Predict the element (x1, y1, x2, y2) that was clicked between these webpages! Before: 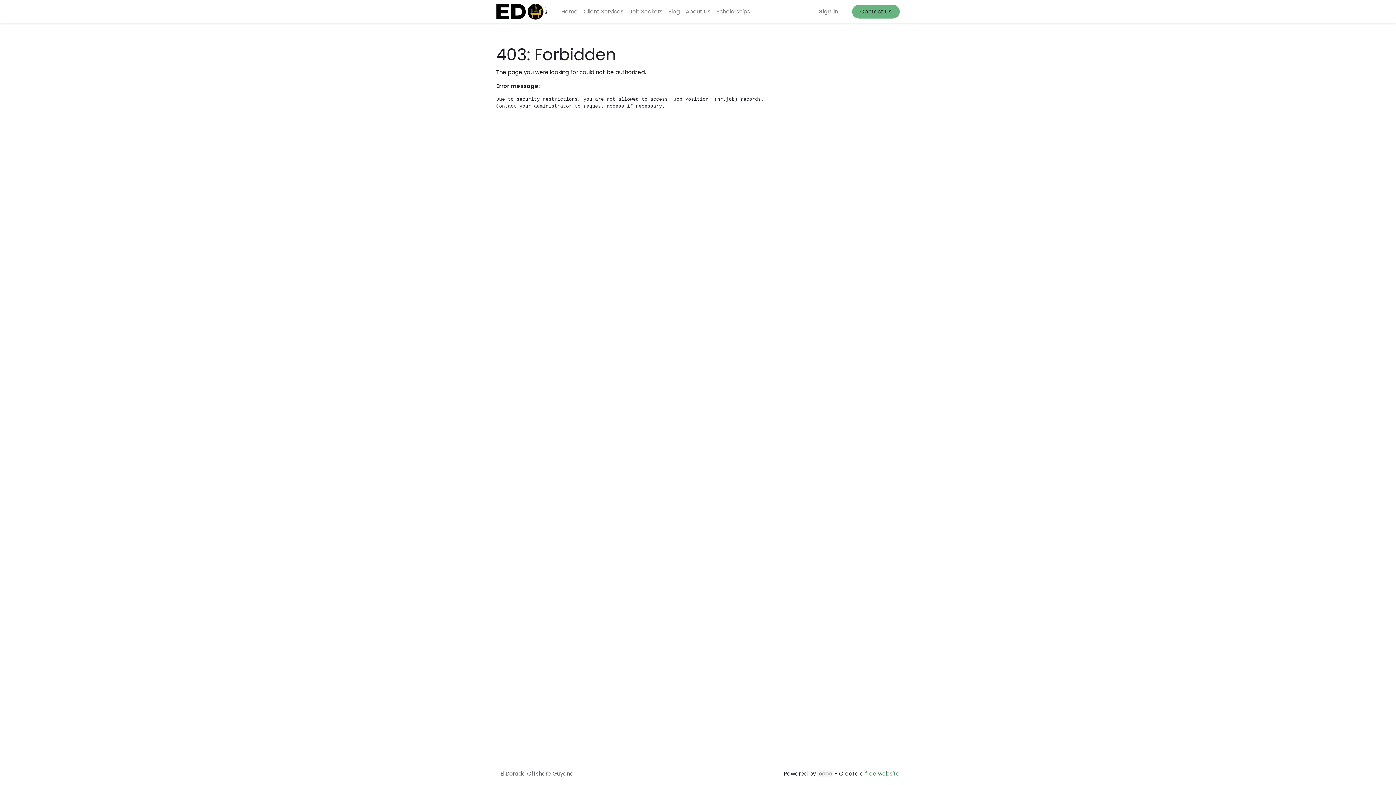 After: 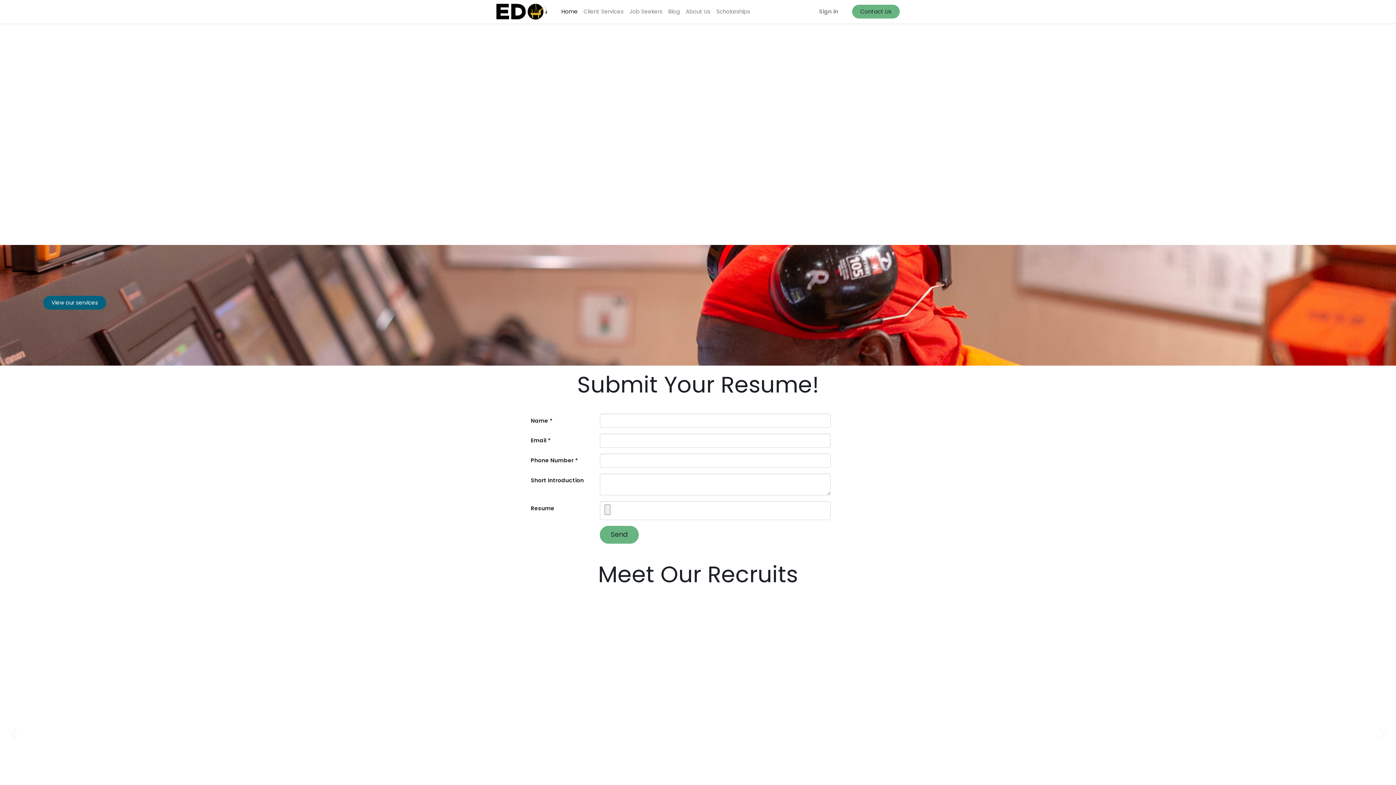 Action: bbox: (496, 3, 547, 19)